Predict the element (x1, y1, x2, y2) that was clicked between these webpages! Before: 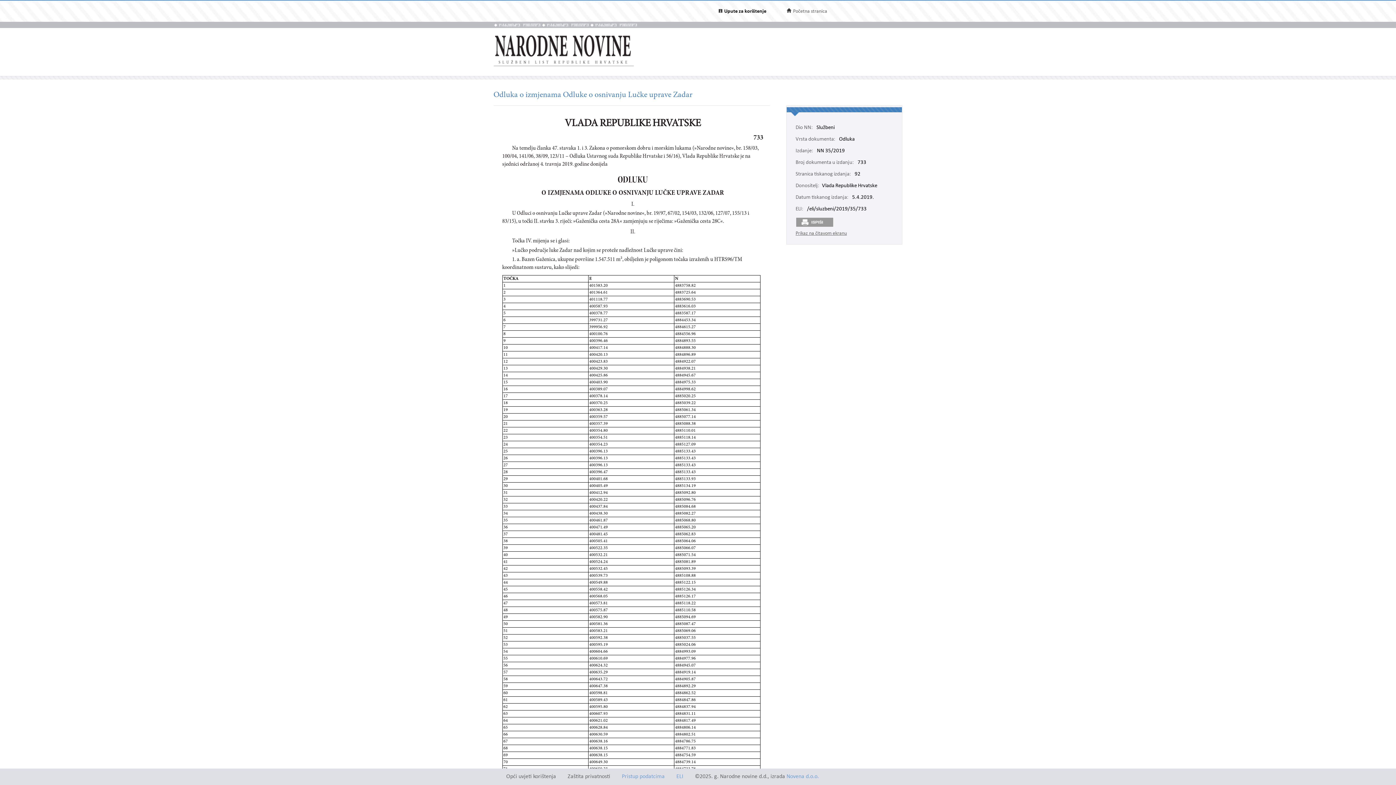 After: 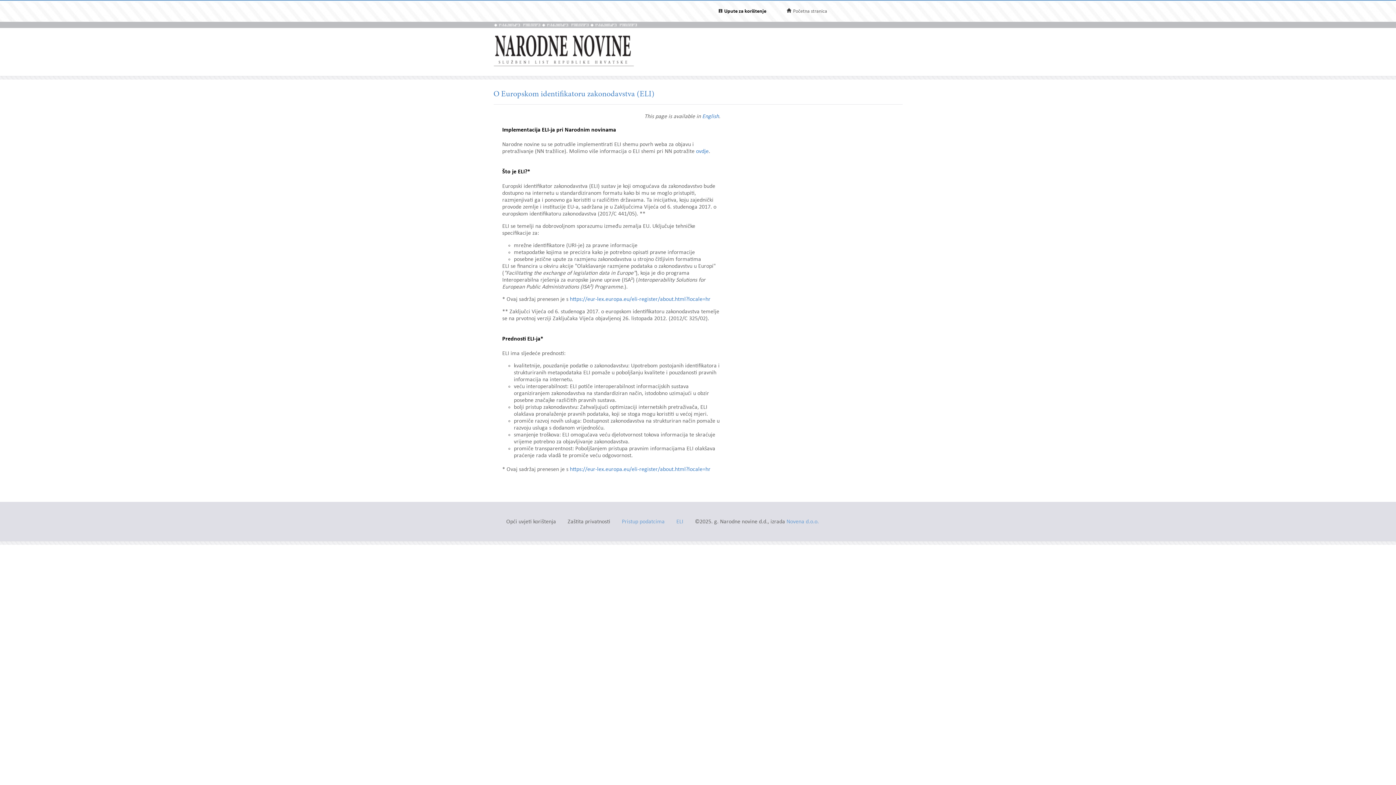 Action: label: ELI bbox: (676, 773, 683, 780)